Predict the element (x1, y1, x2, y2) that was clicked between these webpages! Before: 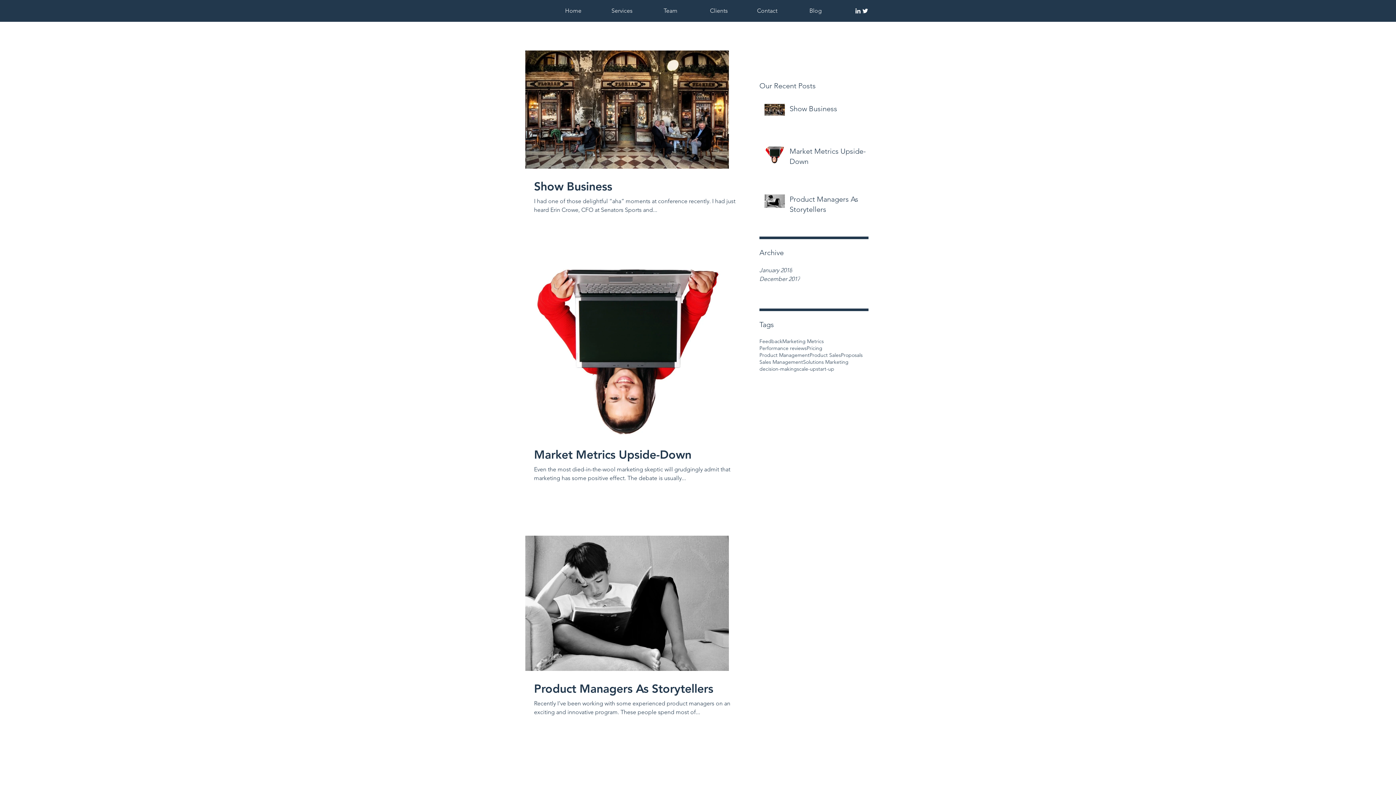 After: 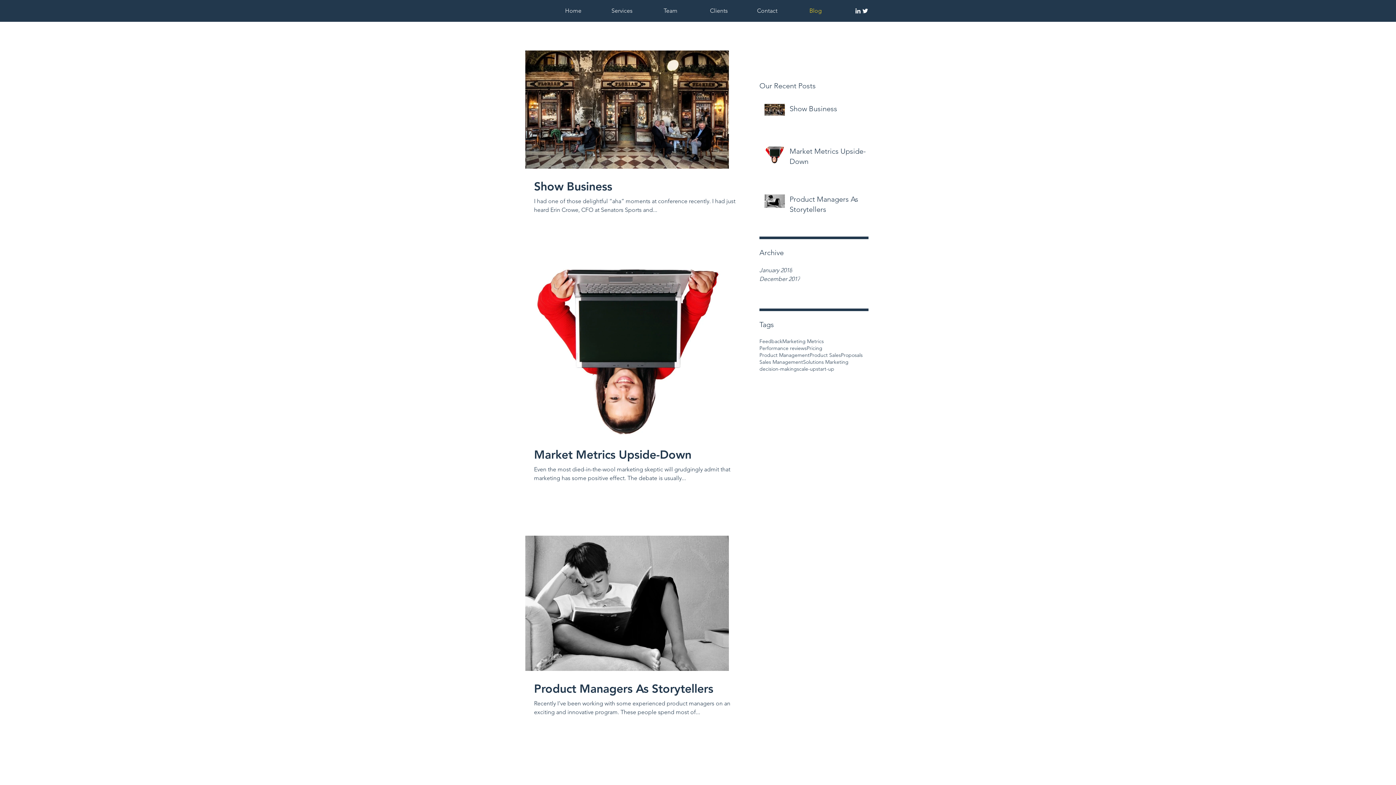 Action: bbox: (791, 5, 840, 16) label: Blog